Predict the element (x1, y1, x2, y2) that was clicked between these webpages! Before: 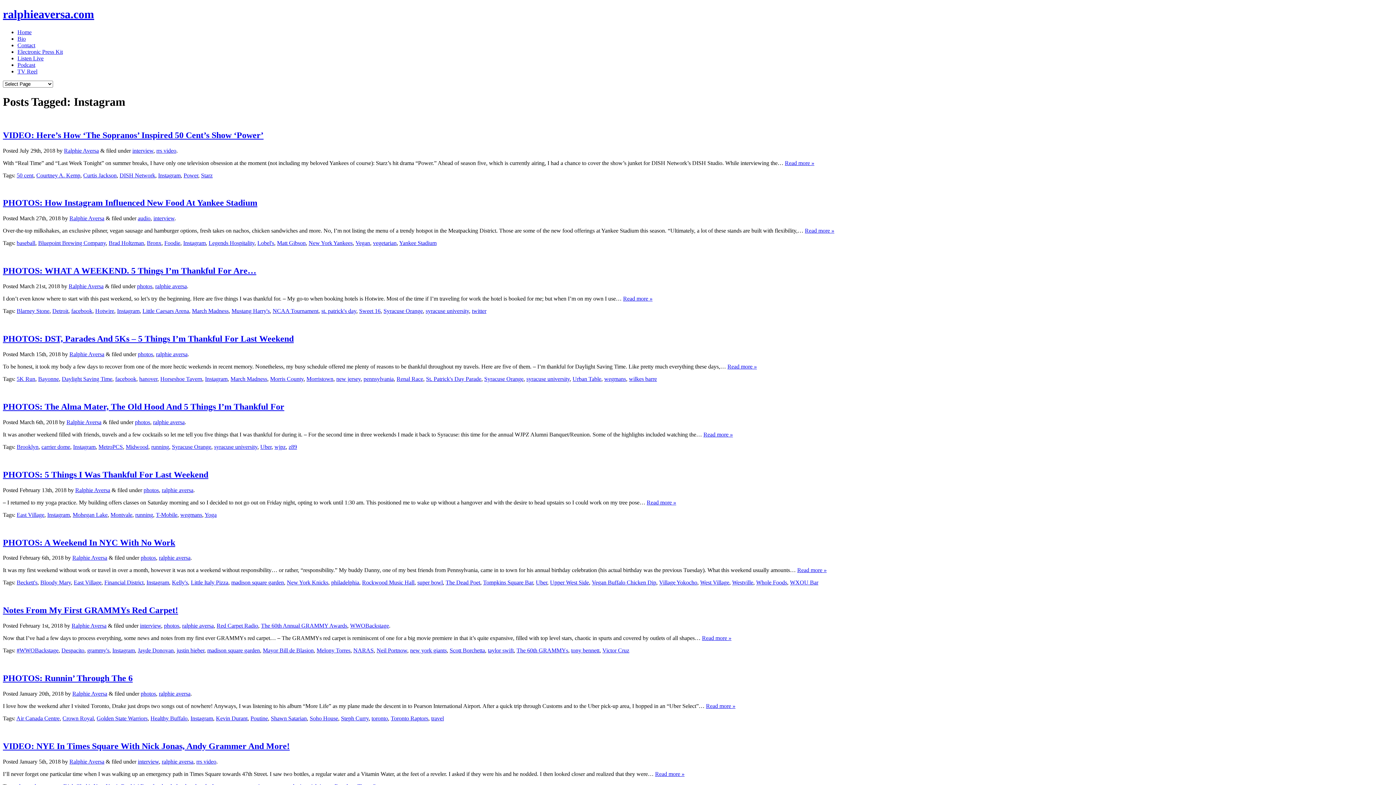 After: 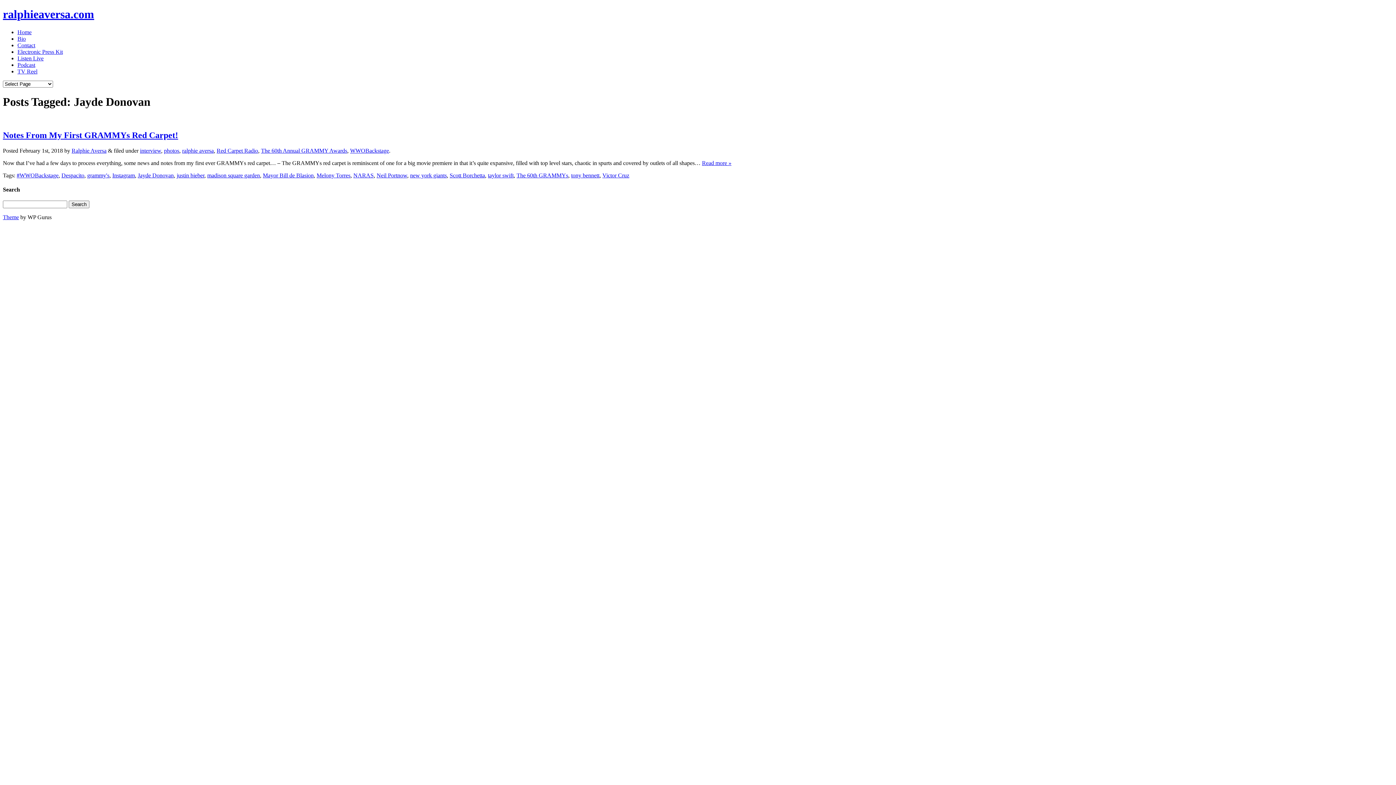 Action: bbox: (137, 647, 173, 653) label: Jayde Donovan